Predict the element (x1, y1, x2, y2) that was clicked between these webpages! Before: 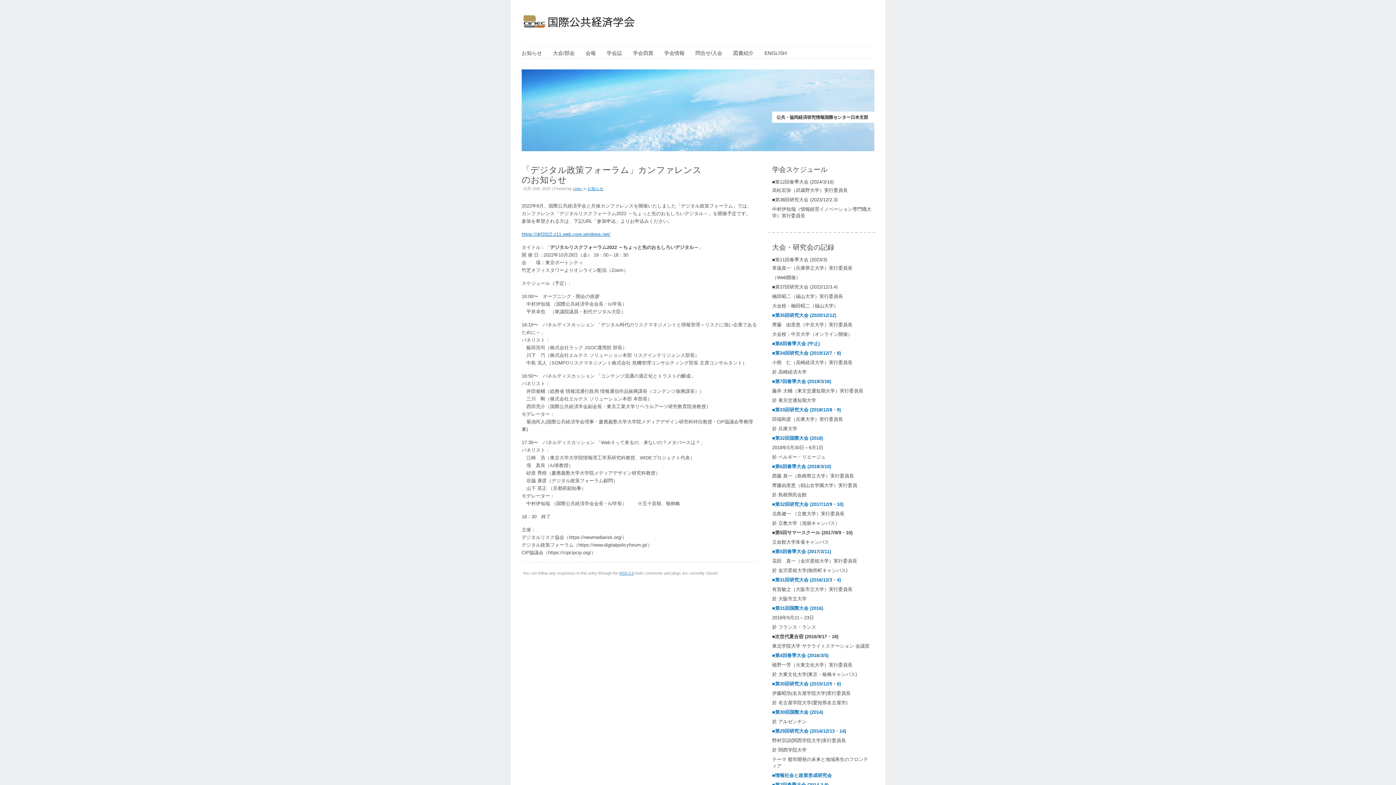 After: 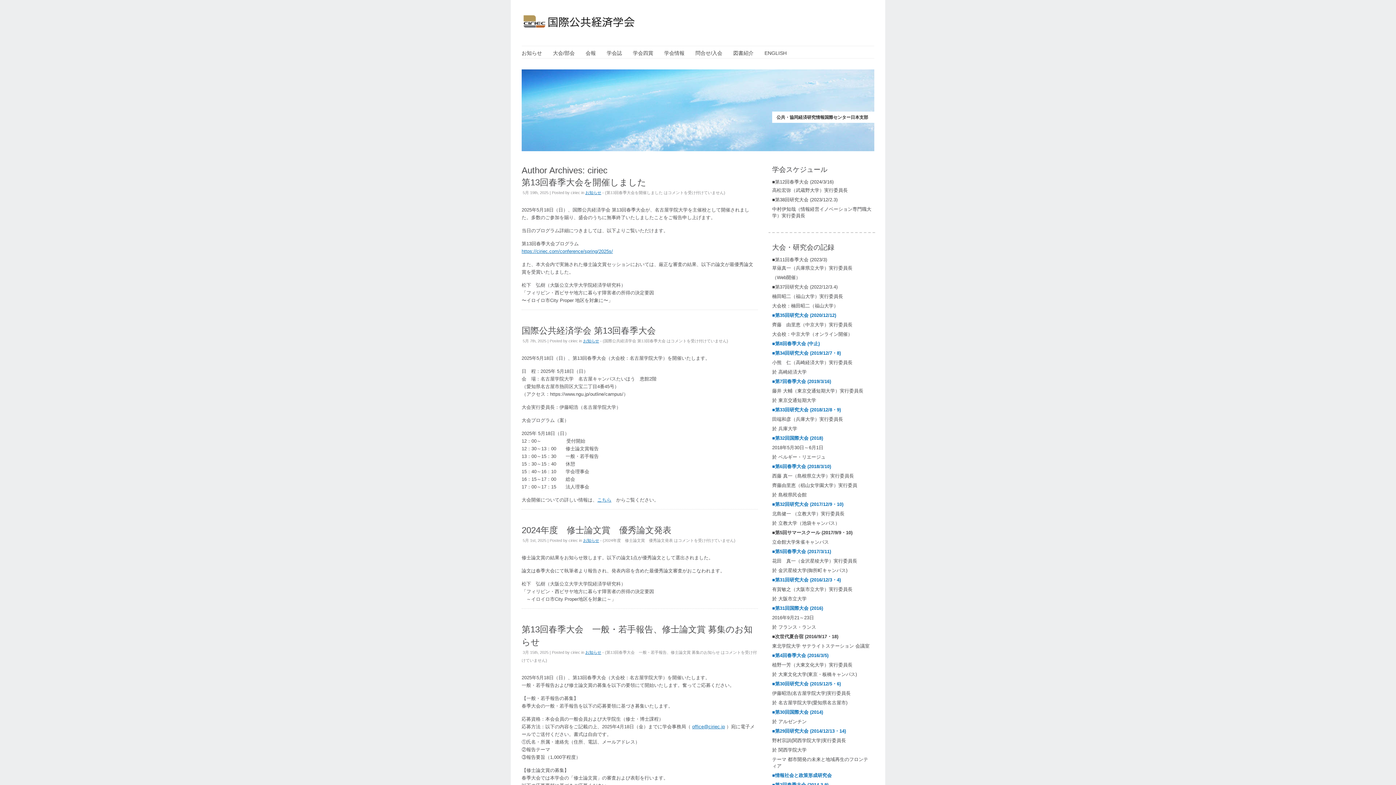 Action: label: ciriec bbox: (573, 186, 582, 190)